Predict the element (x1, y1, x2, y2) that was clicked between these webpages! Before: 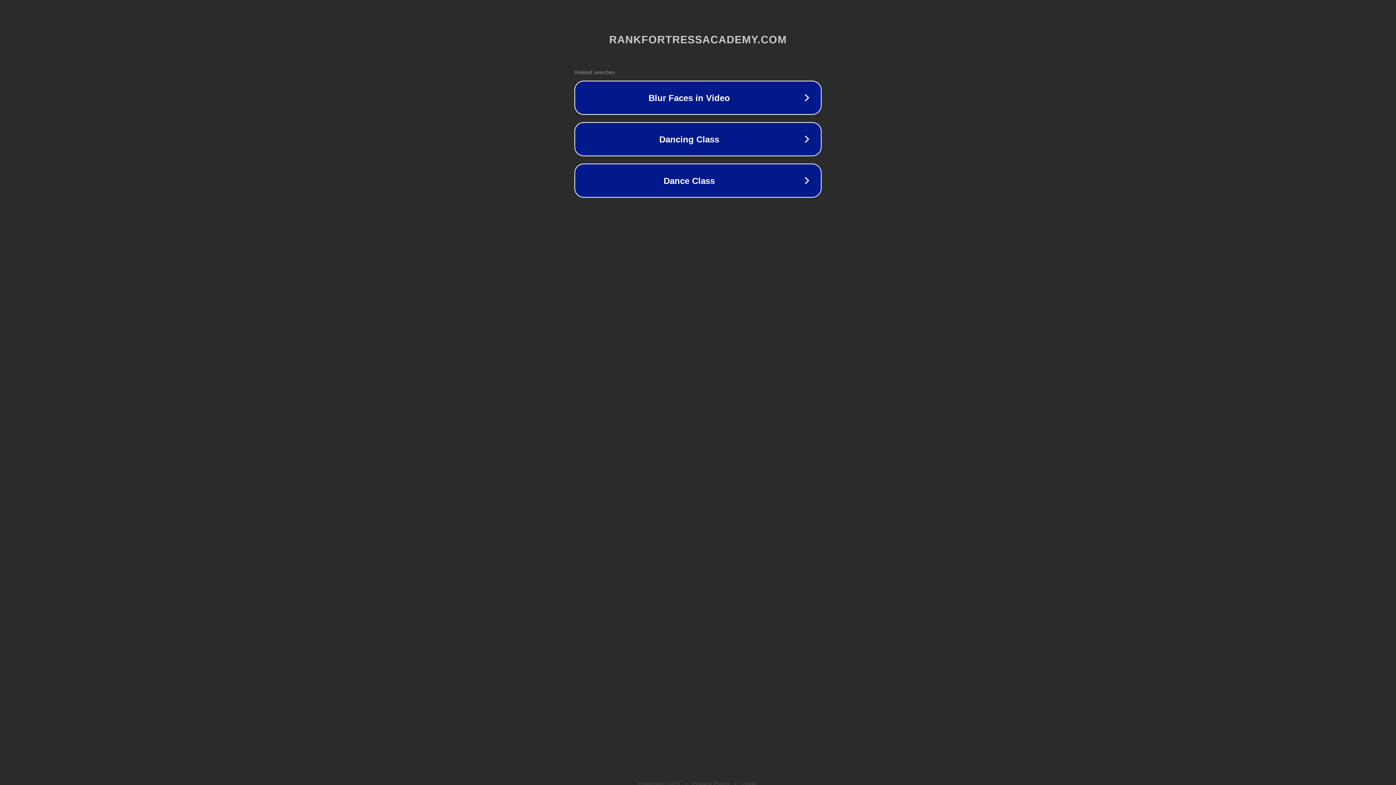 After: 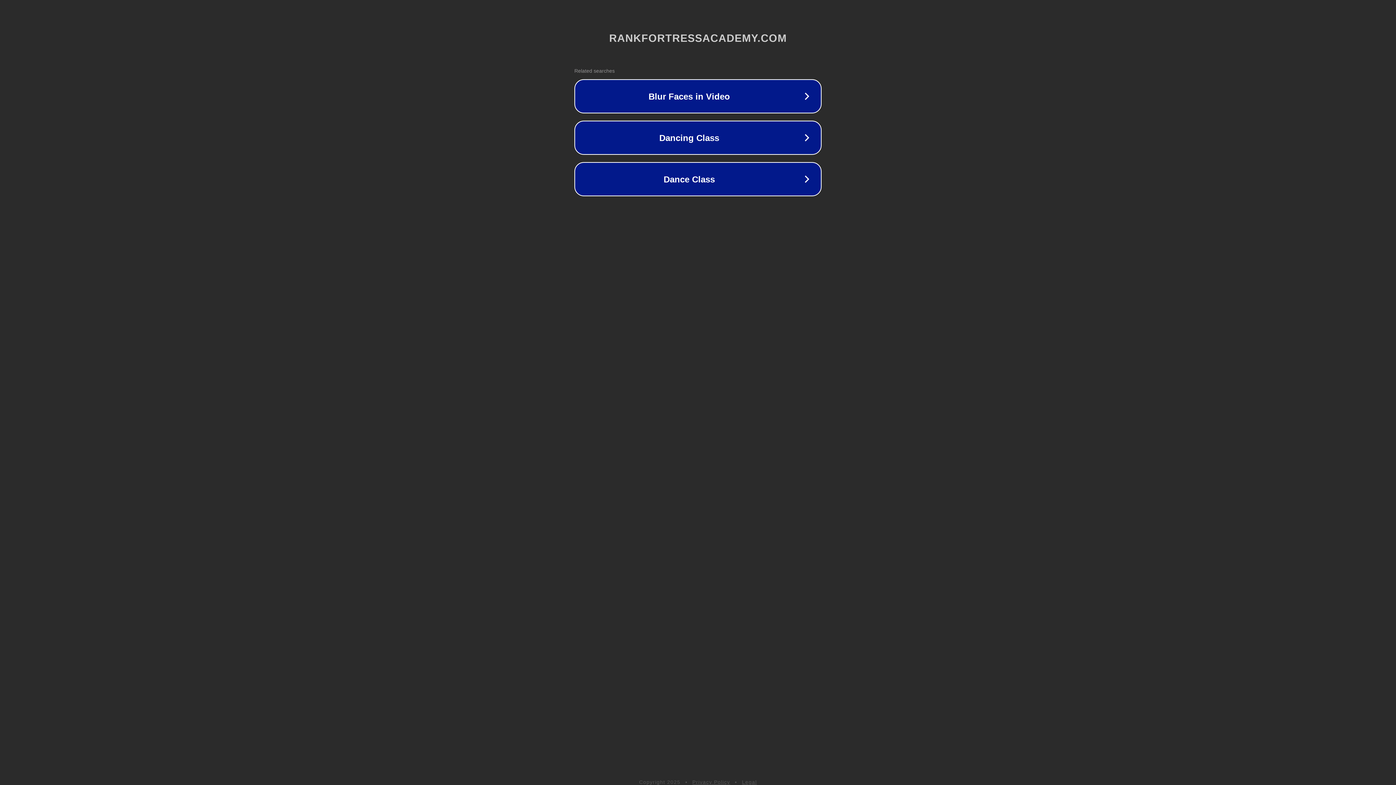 Action: label: Legal bbox: (742, 781, 757, 786)